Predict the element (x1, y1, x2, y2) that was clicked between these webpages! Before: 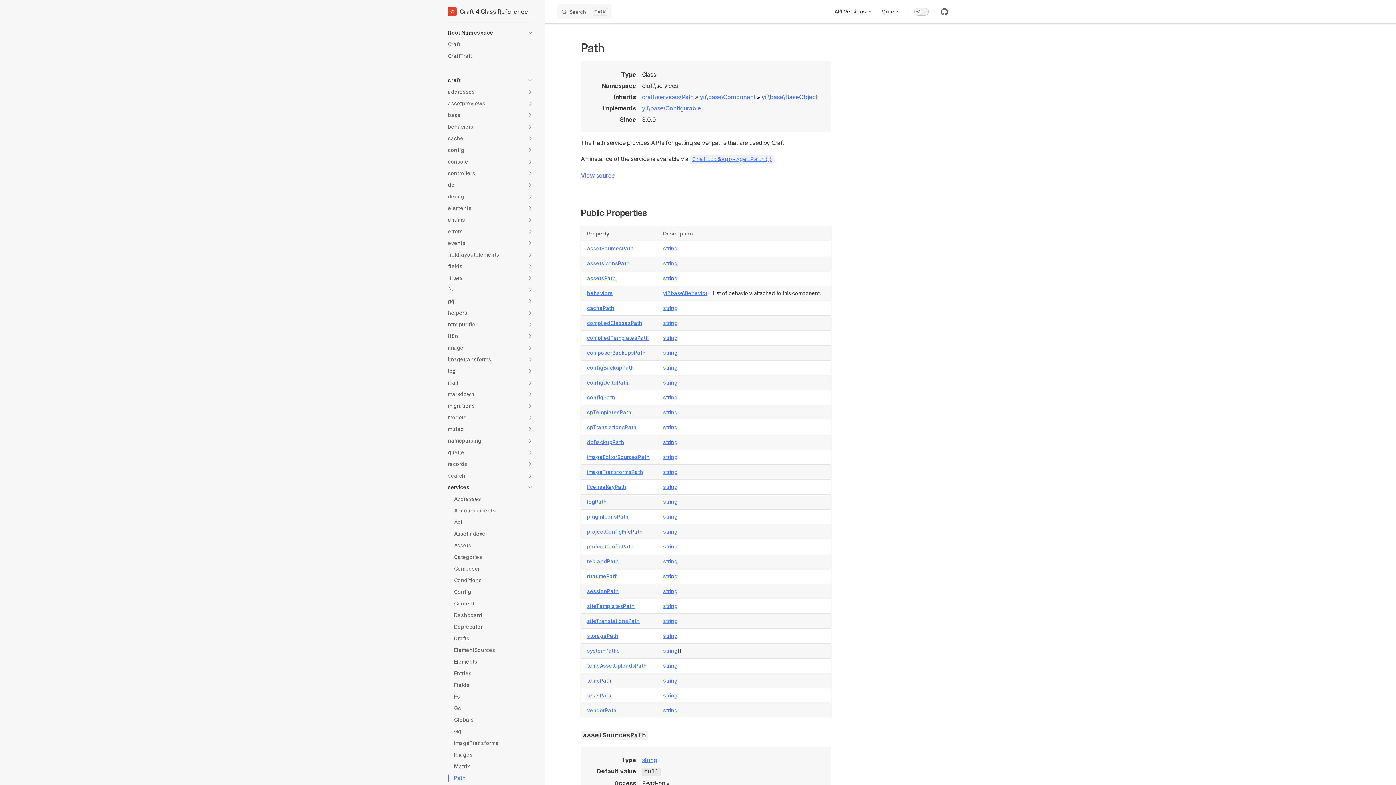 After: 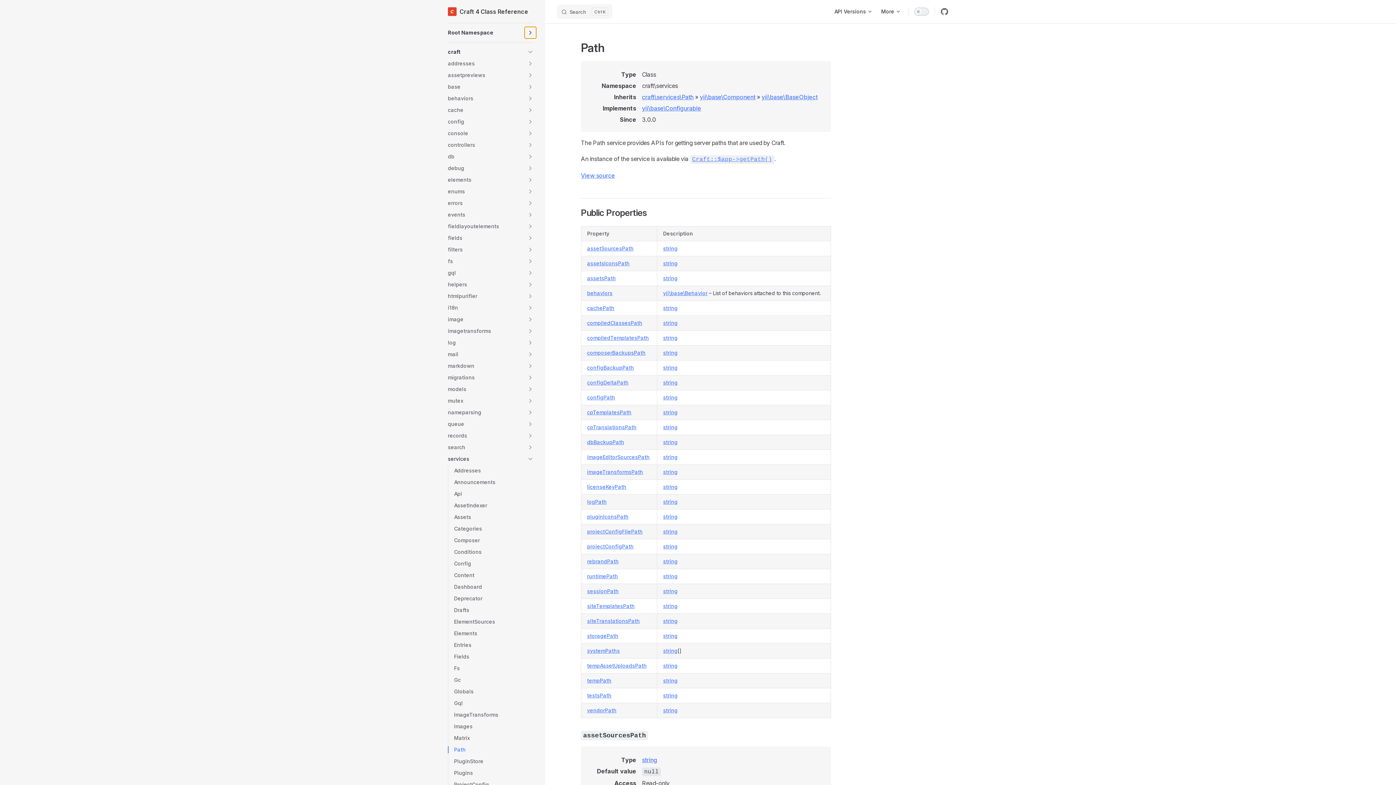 Action: label: toggle section bbox: (524, 26, 536, 38)